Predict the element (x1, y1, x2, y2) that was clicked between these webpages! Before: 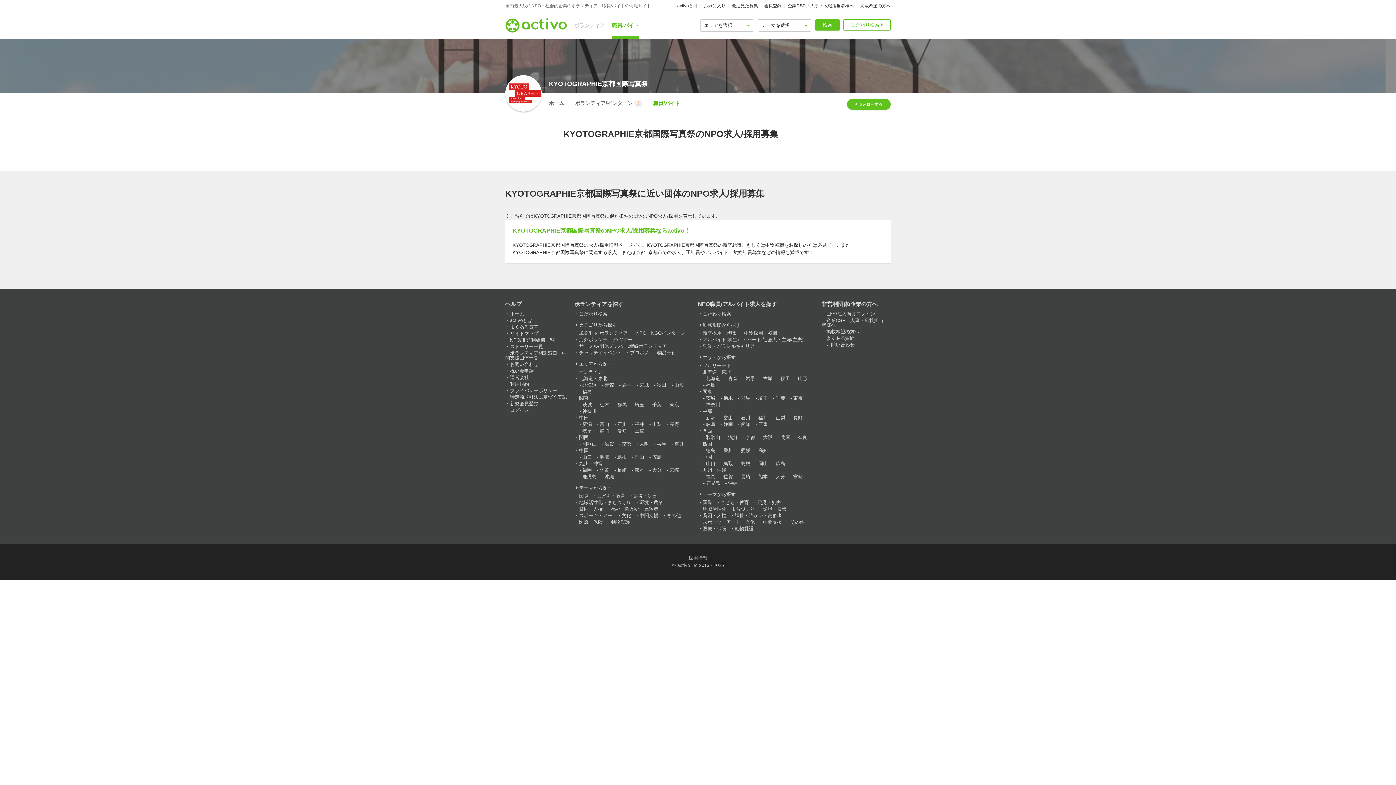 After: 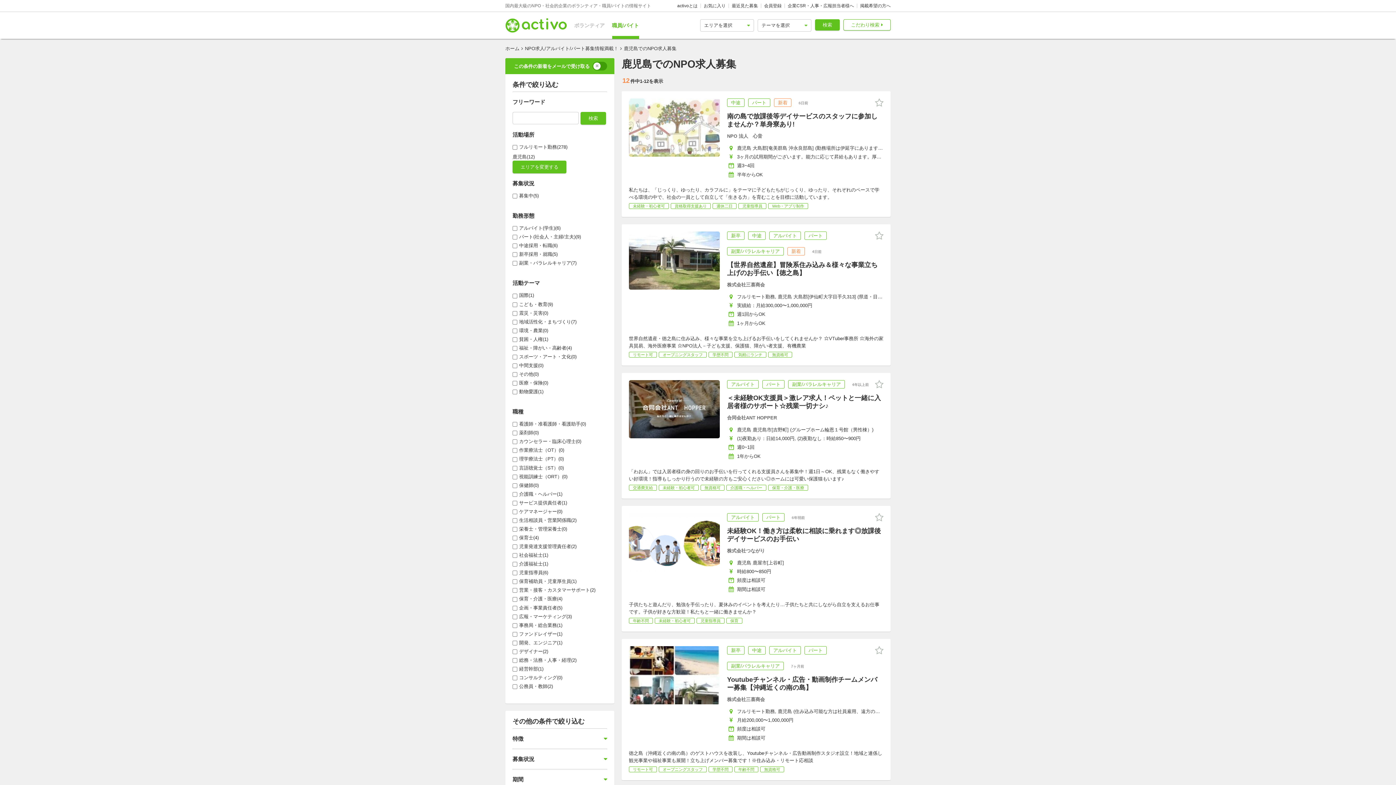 Action: bbox: (706, 480, 720, 486) label: 鹿児島